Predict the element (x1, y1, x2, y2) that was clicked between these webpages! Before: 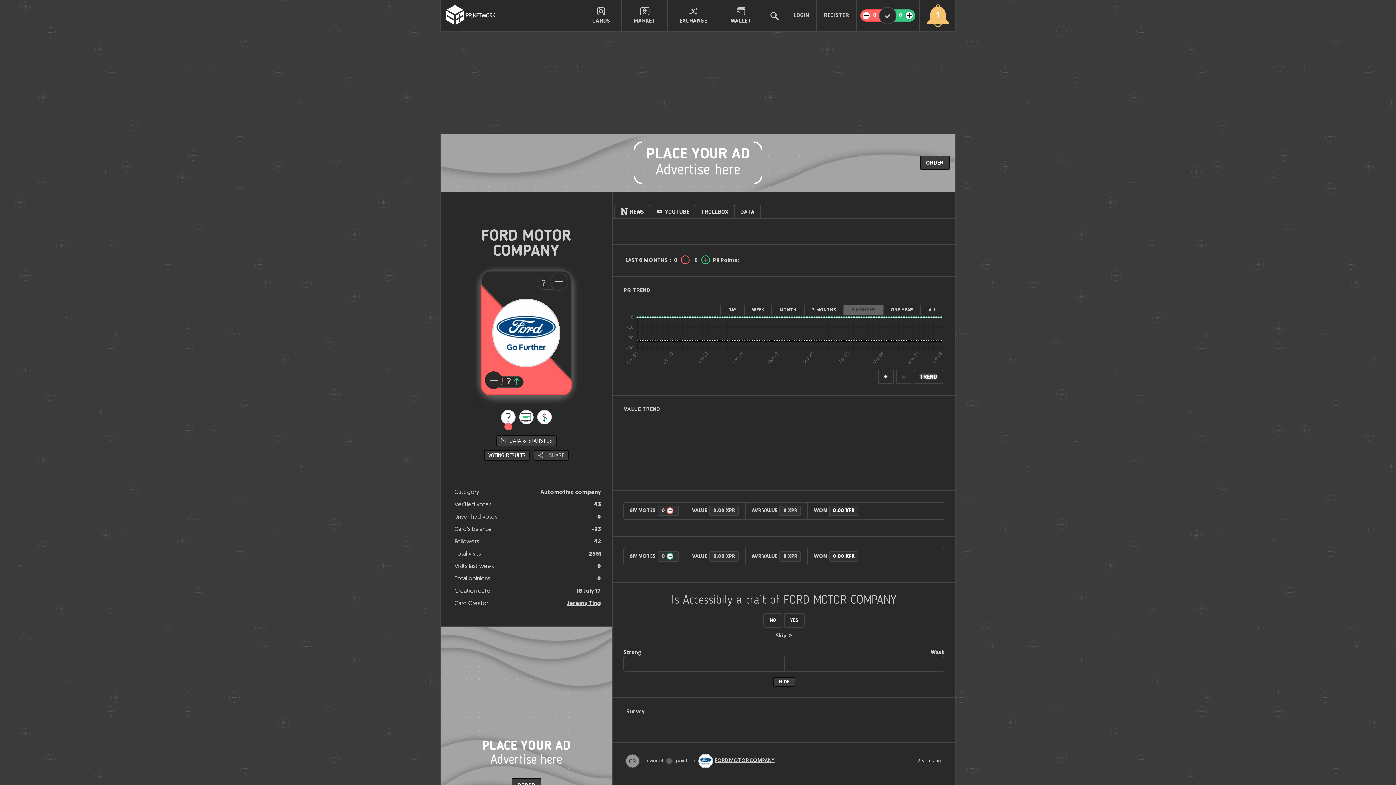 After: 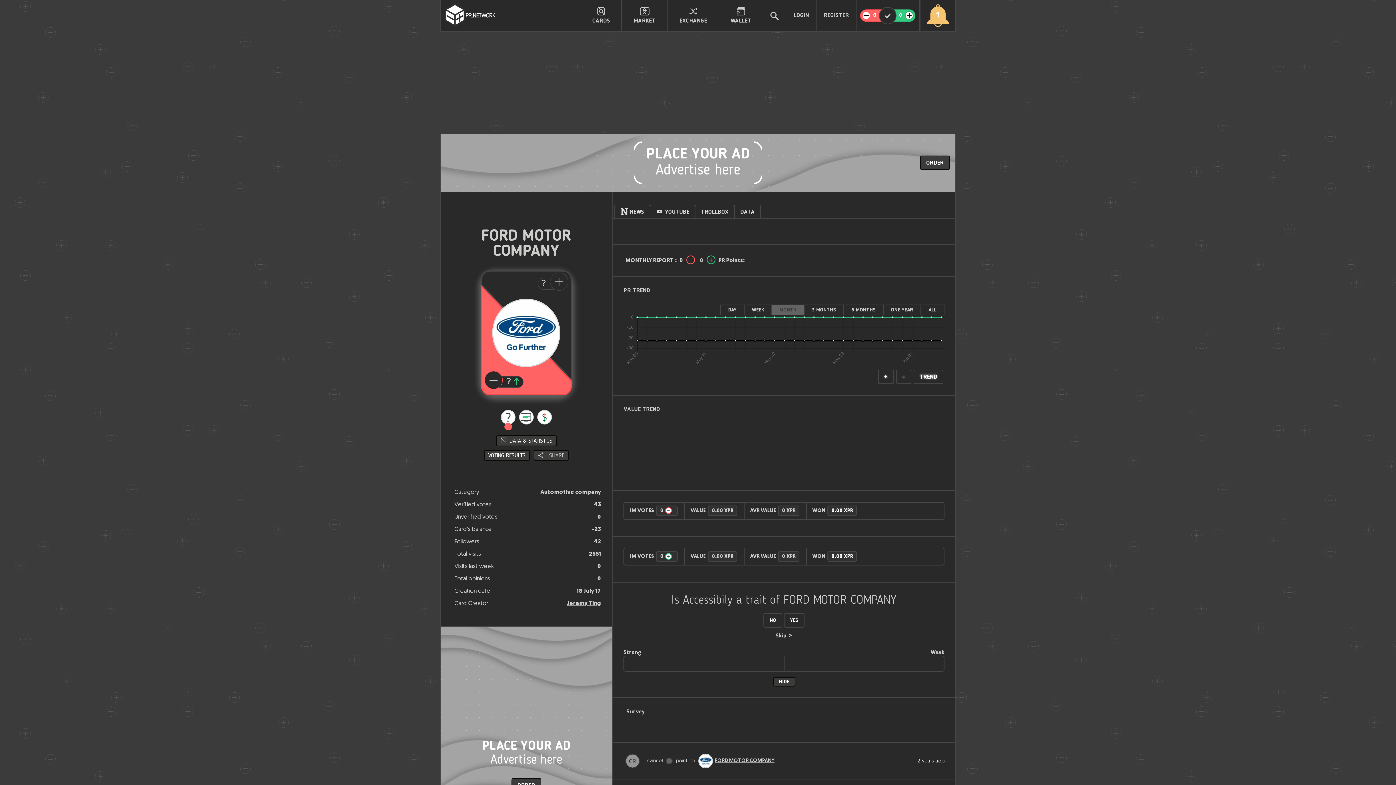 Action: label: MONTH bbox: (772, 305, 803, 315)